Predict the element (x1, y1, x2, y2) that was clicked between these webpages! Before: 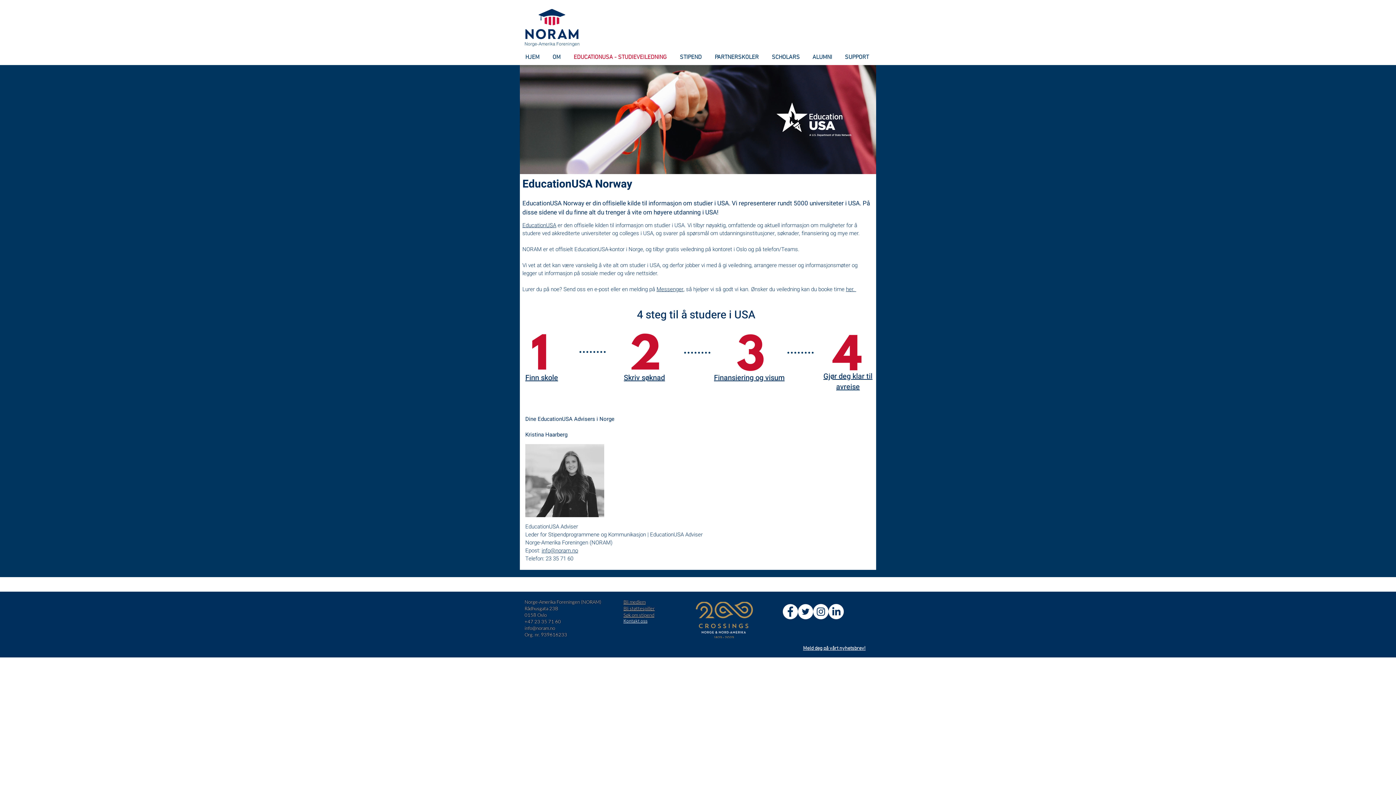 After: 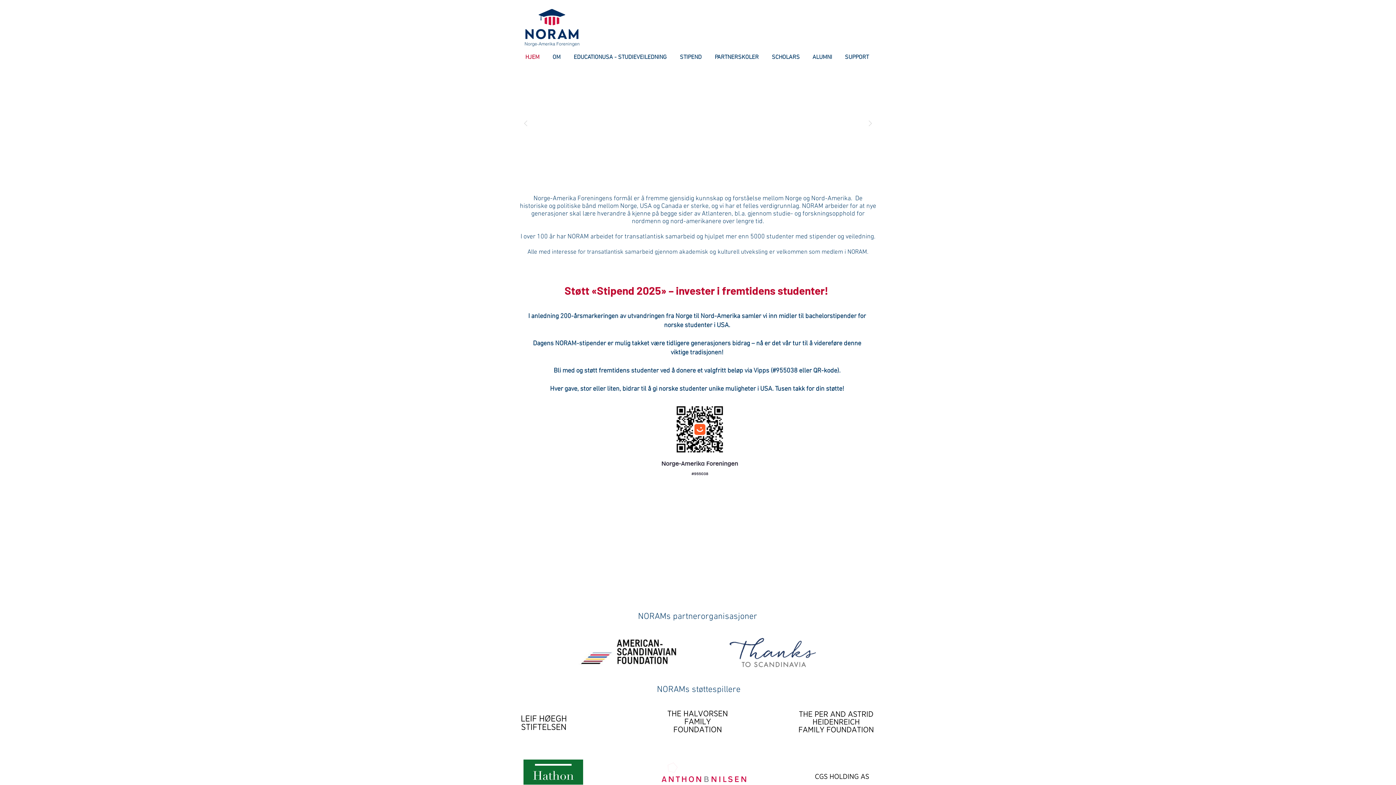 Action: bbox: (524, 8, 579, 41)